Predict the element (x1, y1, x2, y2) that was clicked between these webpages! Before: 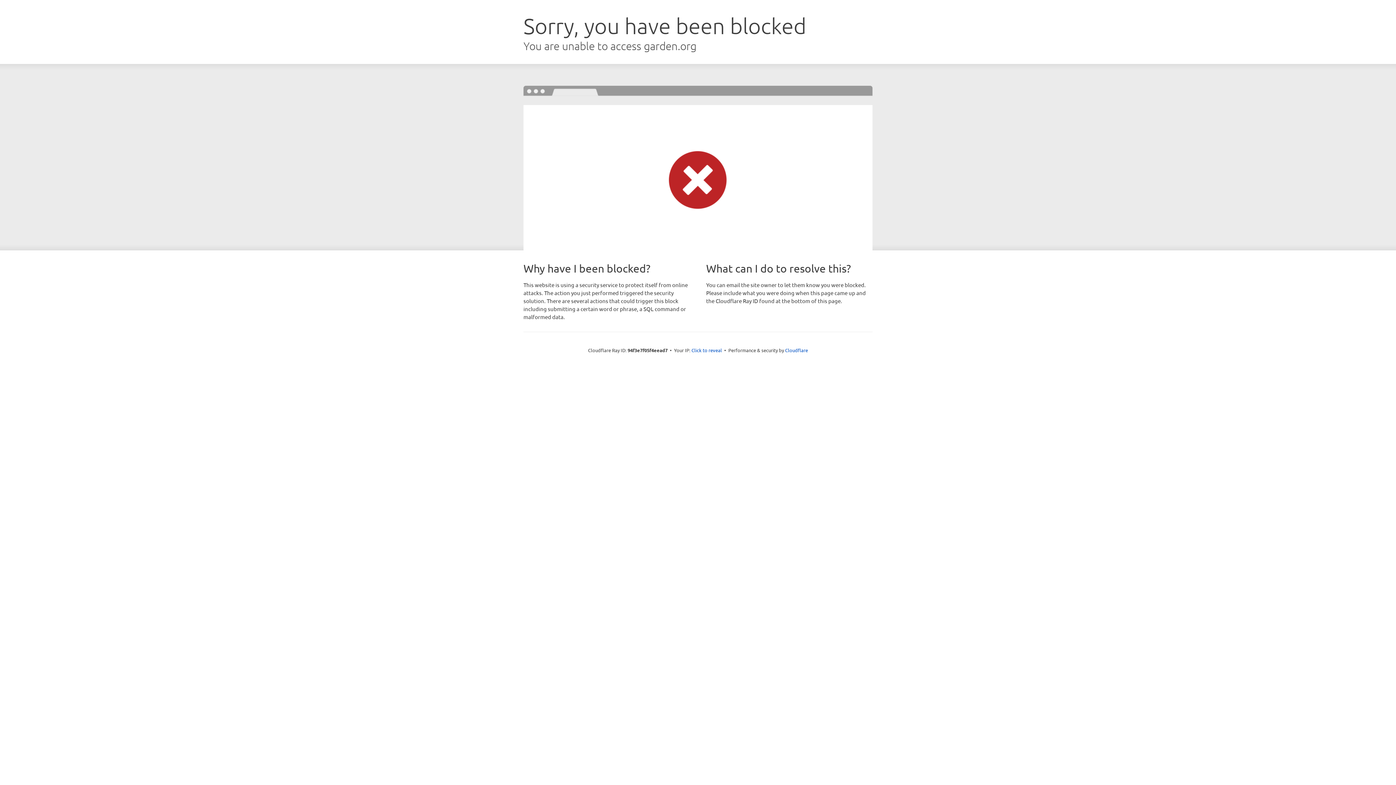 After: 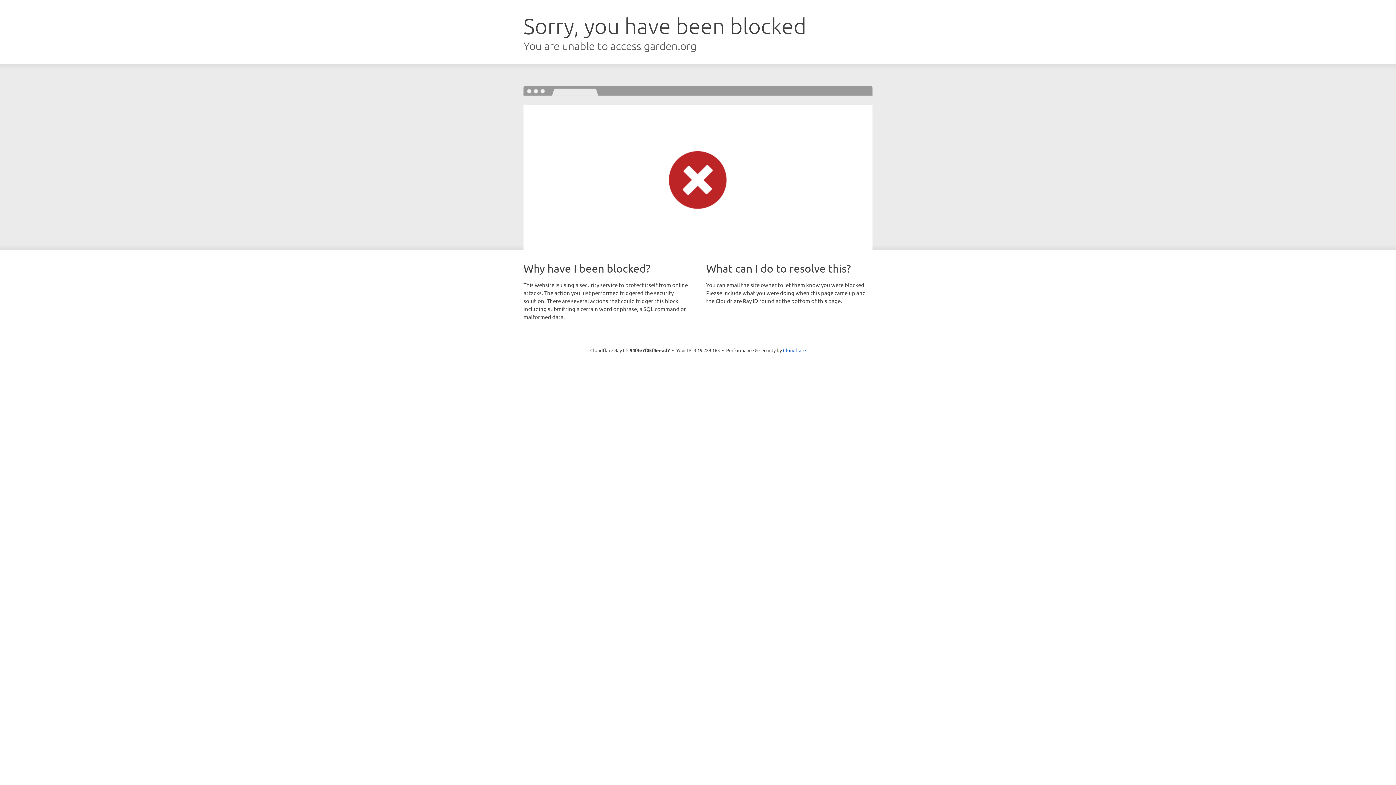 Action: bbox: (691, 346, 722, 353) label: Click to reveal